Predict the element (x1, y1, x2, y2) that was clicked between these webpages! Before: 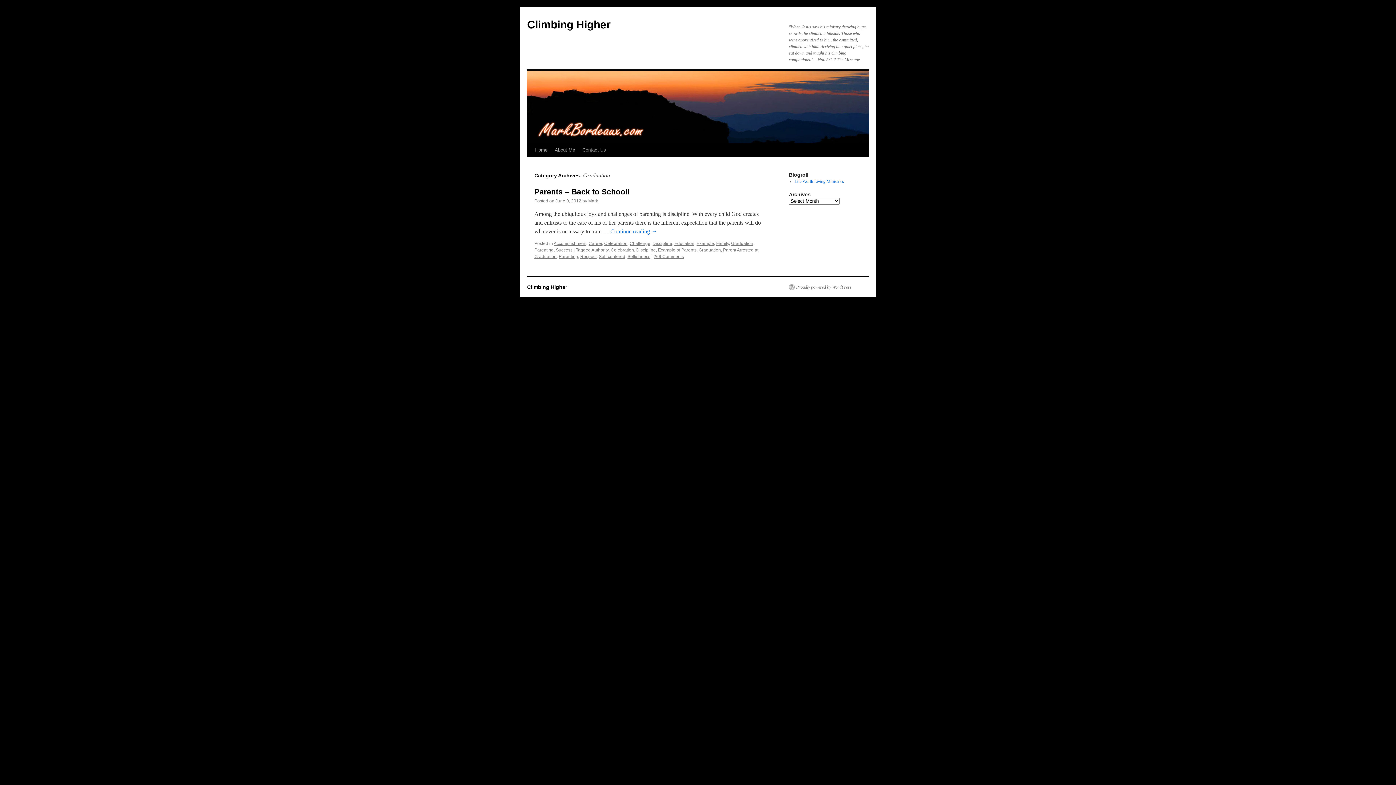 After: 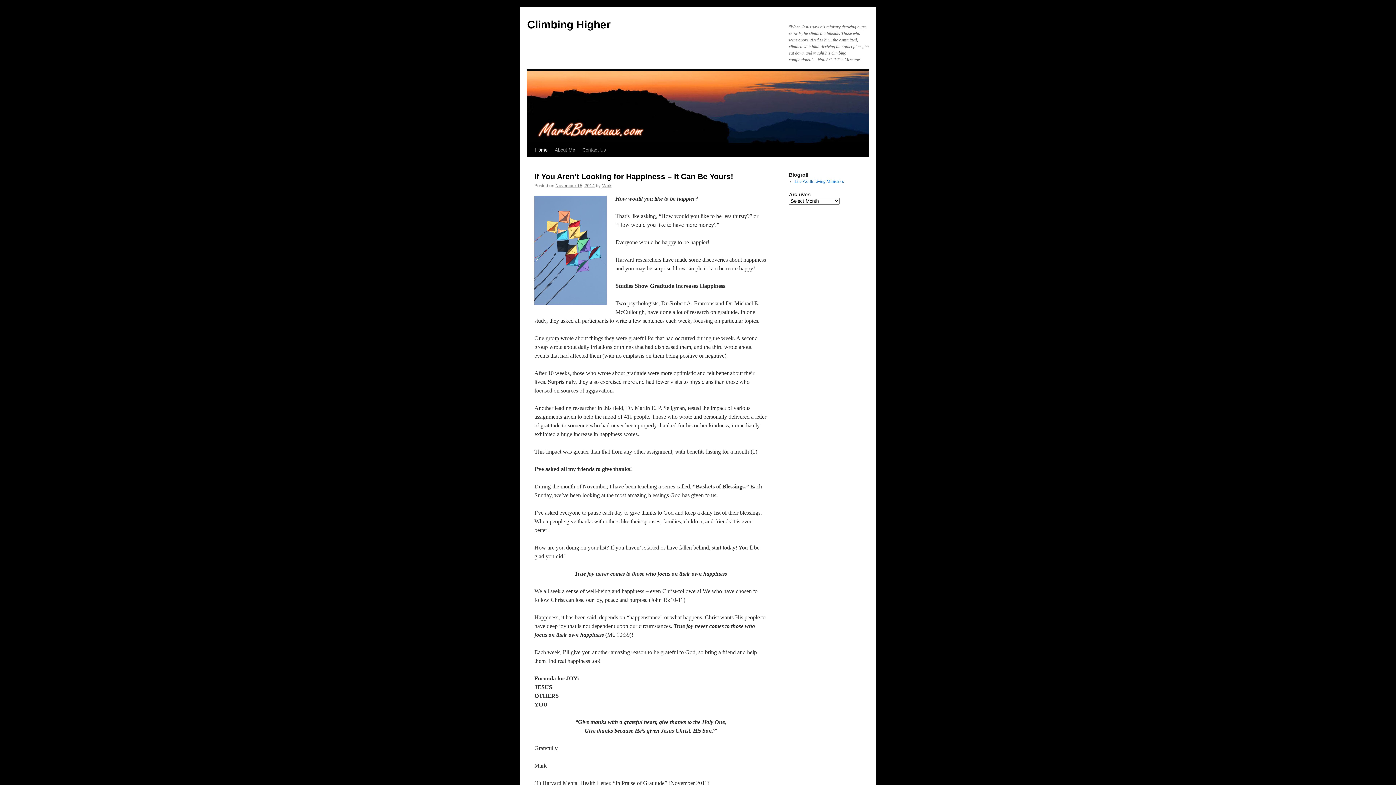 Action: bbox: (531, 143, 551, 157) label: Home